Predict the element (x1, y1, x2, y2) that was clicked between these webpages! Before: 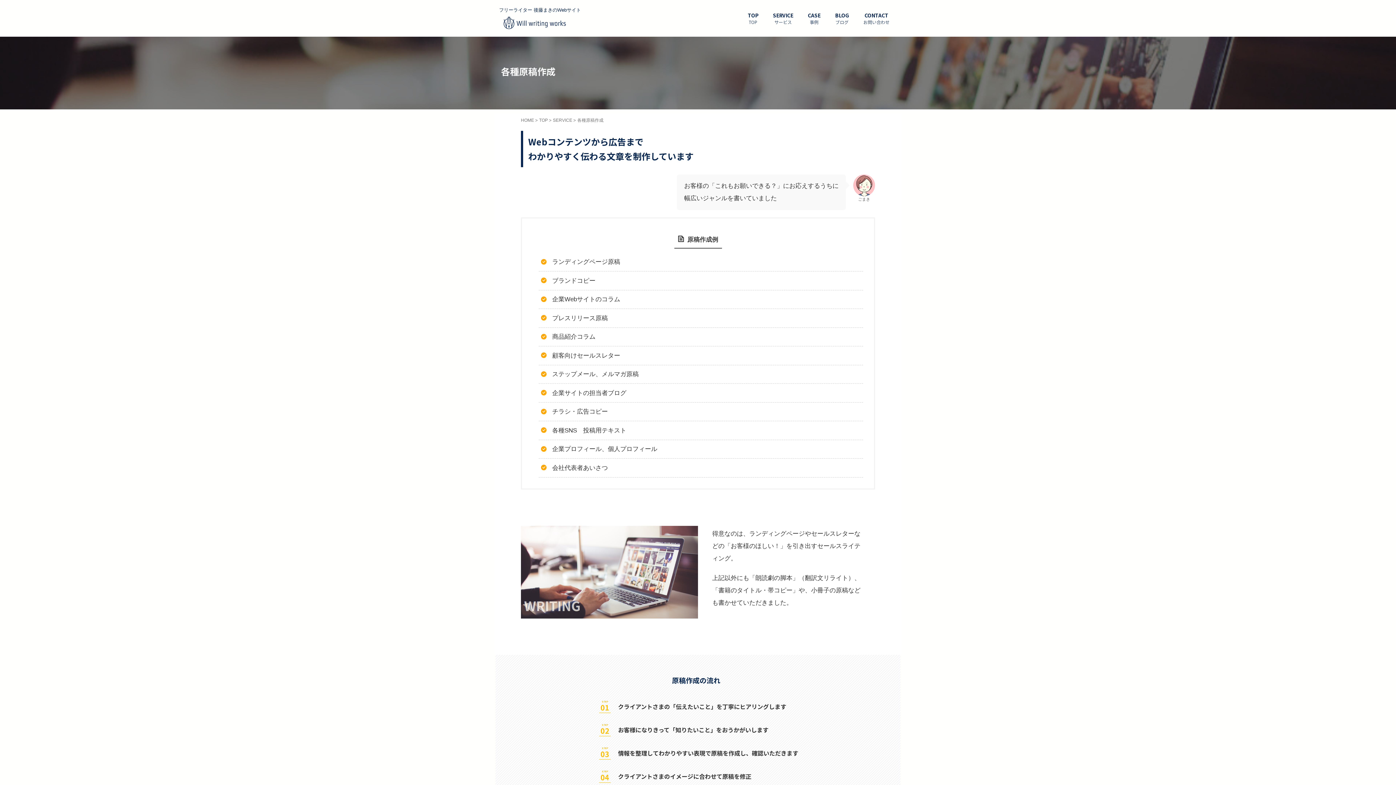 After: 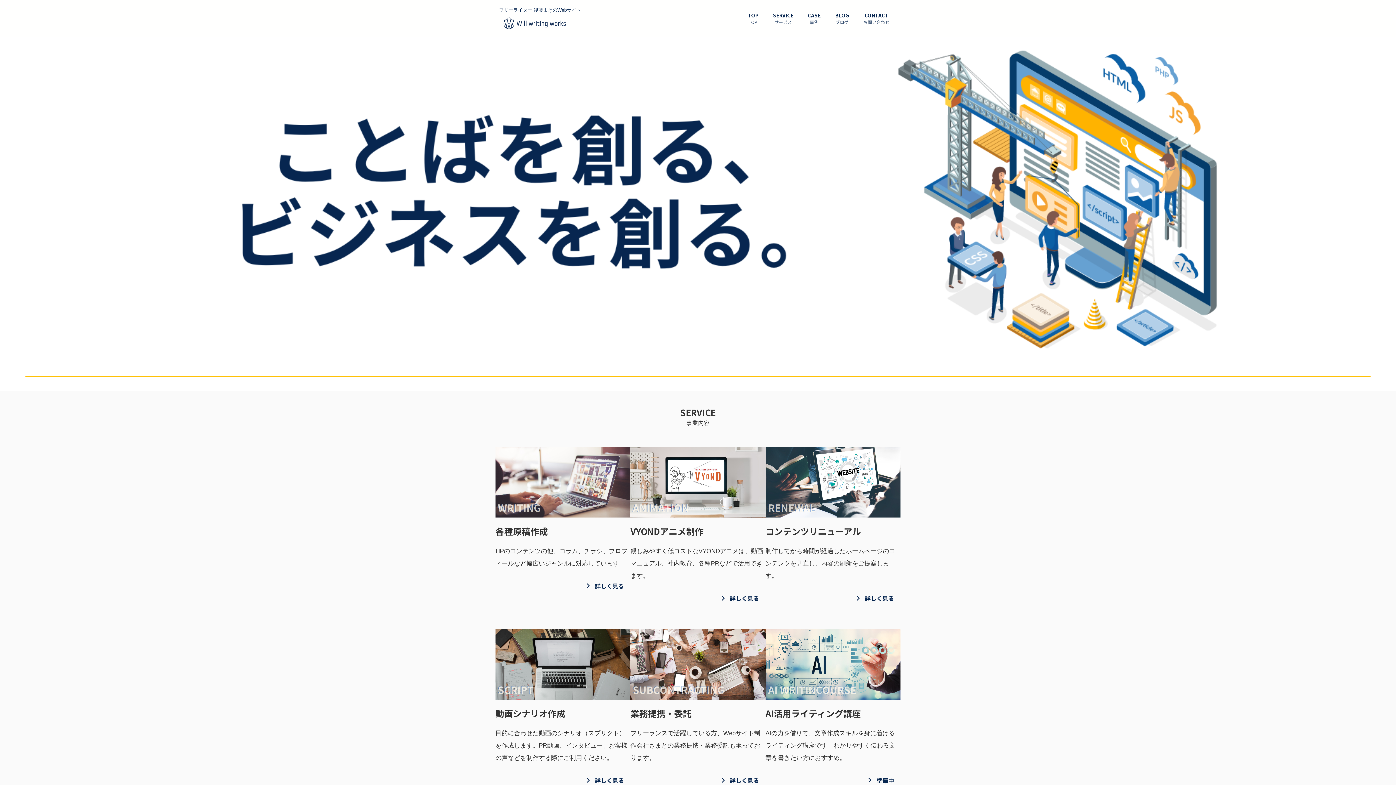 Action: label: TOP
TOP bbox: (748, 11, 758, 26)